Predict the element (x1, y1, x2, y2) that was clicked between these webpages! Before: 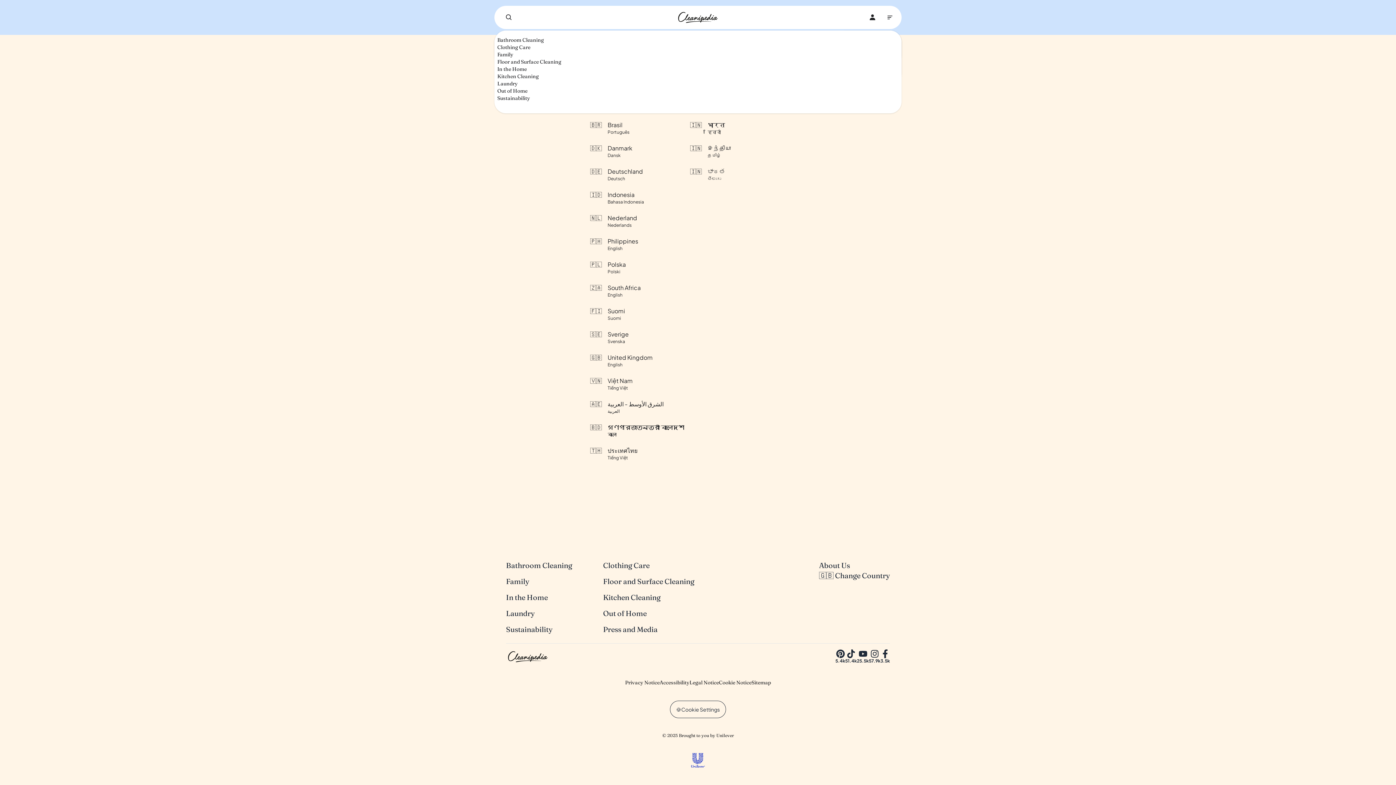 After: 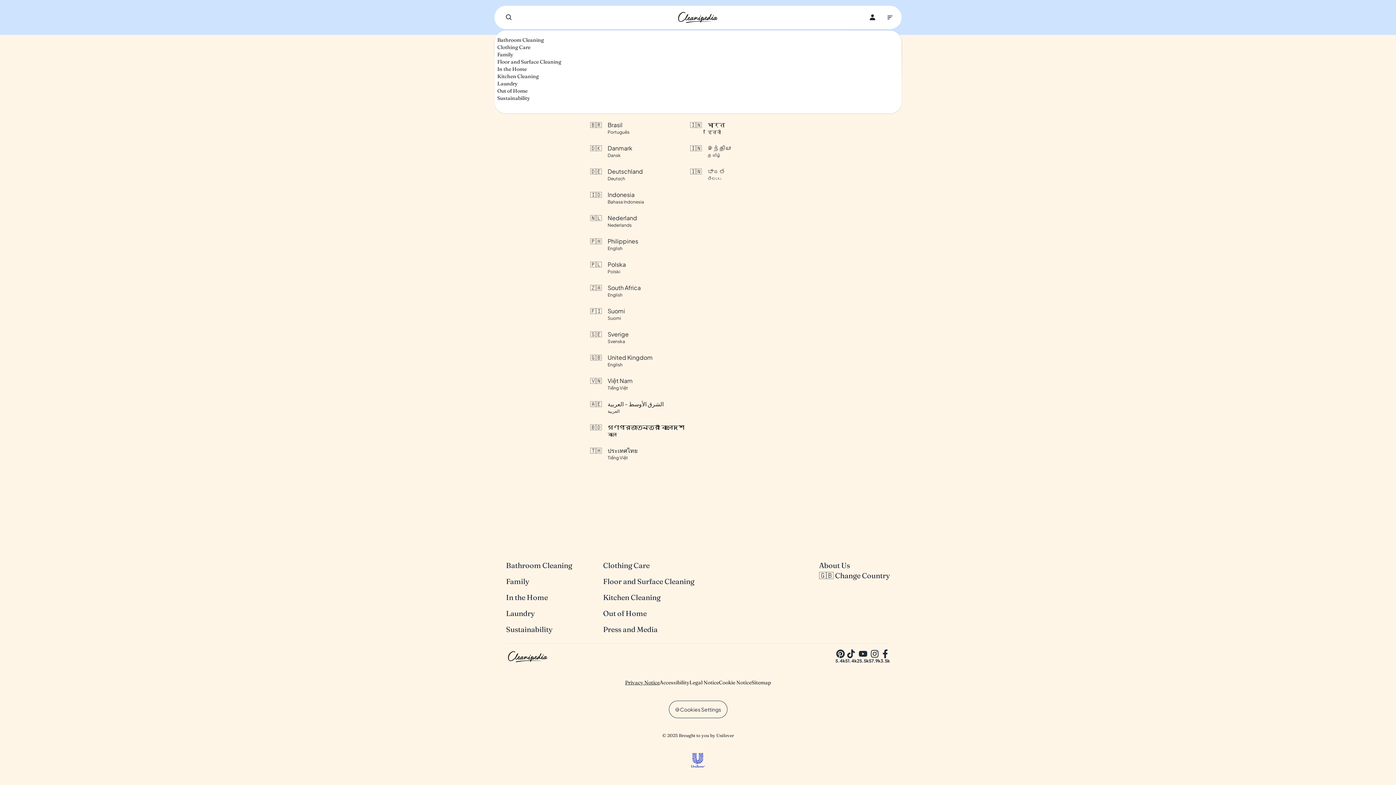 Action: label: Privacy Notice bbox: (625, 679, 659, 686)